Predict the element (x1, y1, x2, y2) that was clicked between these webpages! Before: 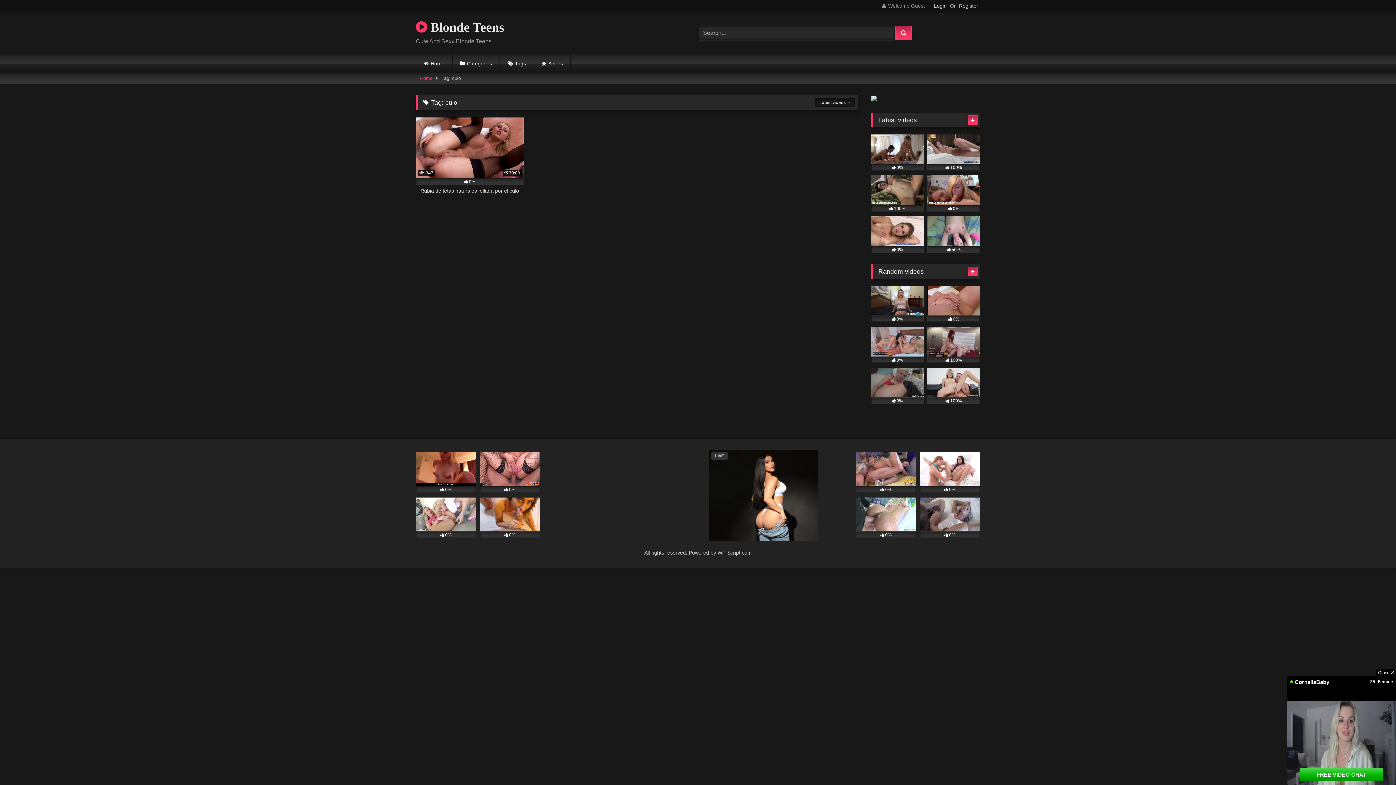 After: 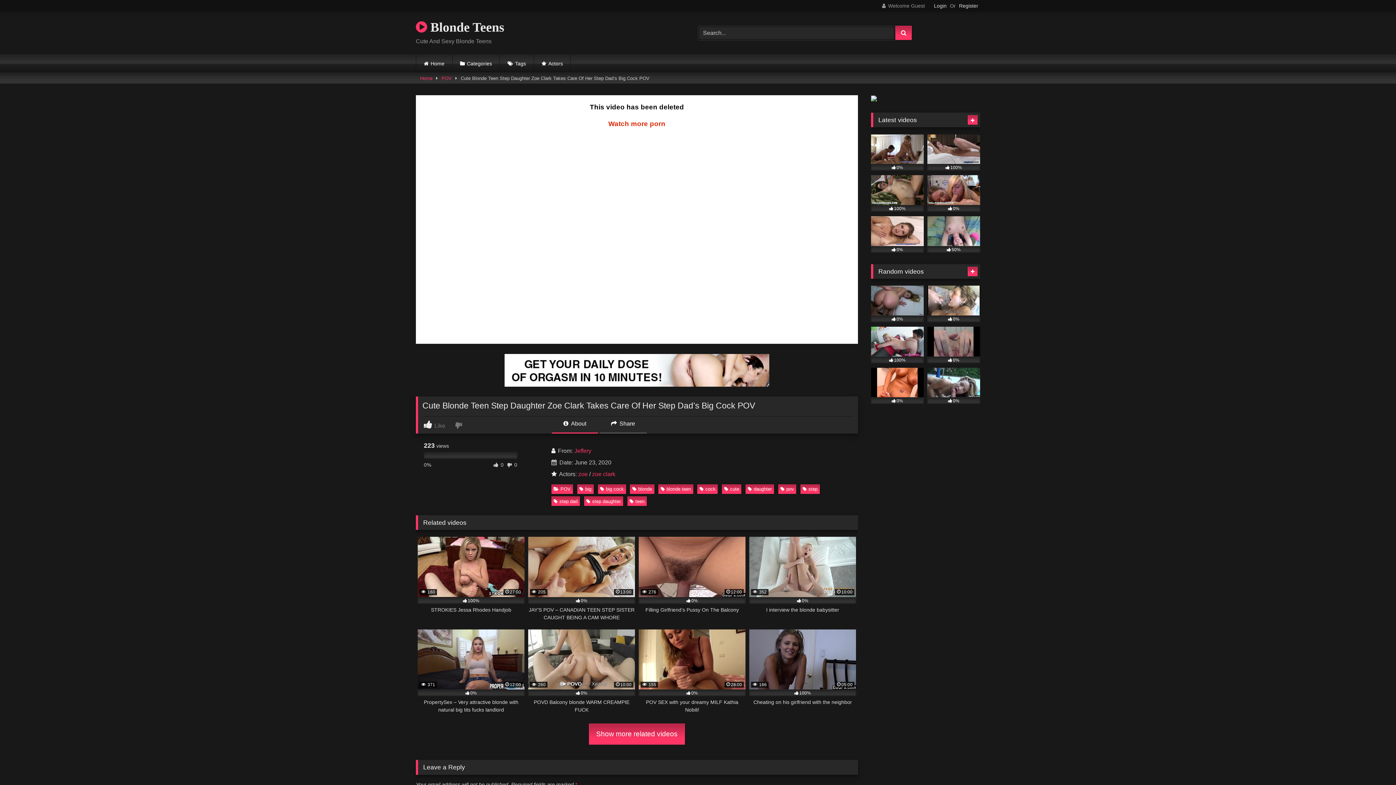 Action: label: 0% bbox: (416, 452, 476, 492)